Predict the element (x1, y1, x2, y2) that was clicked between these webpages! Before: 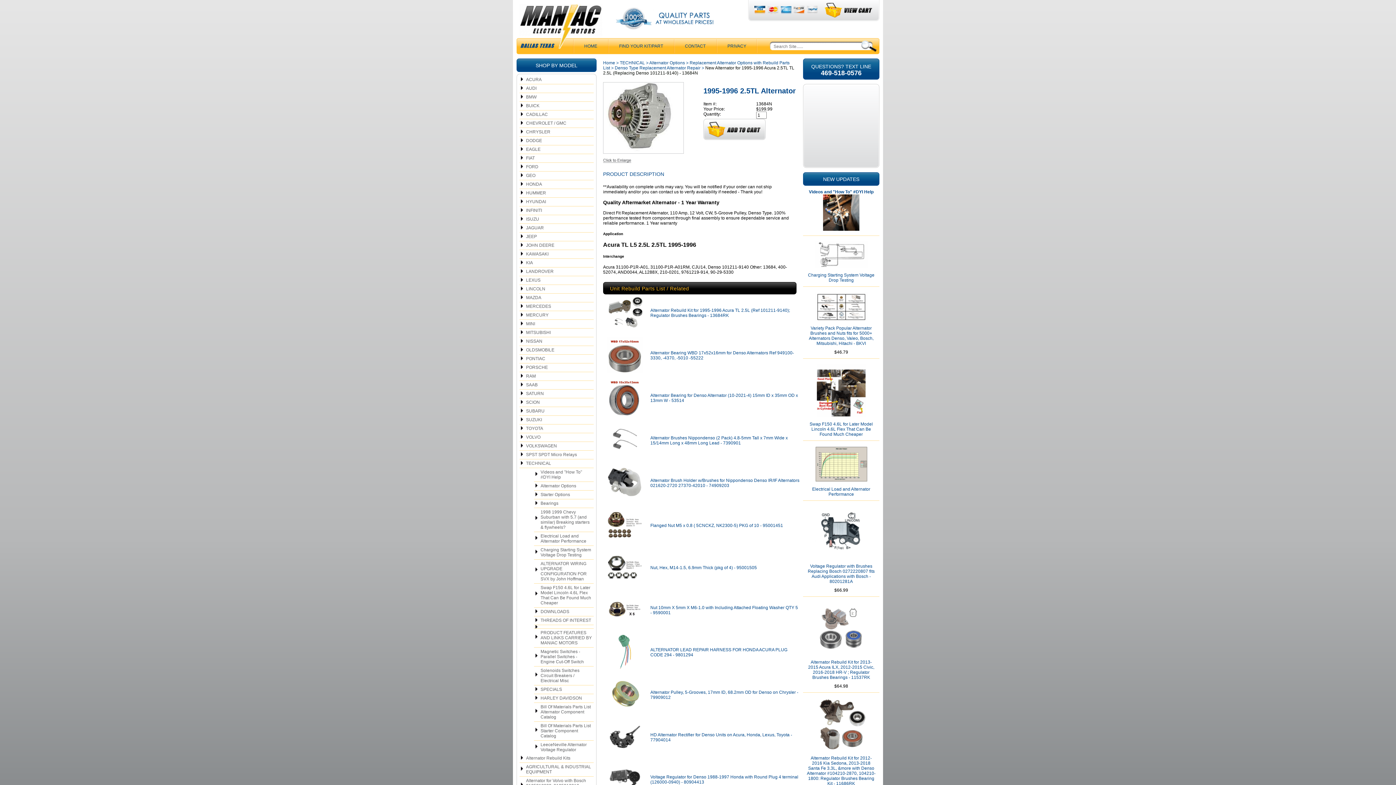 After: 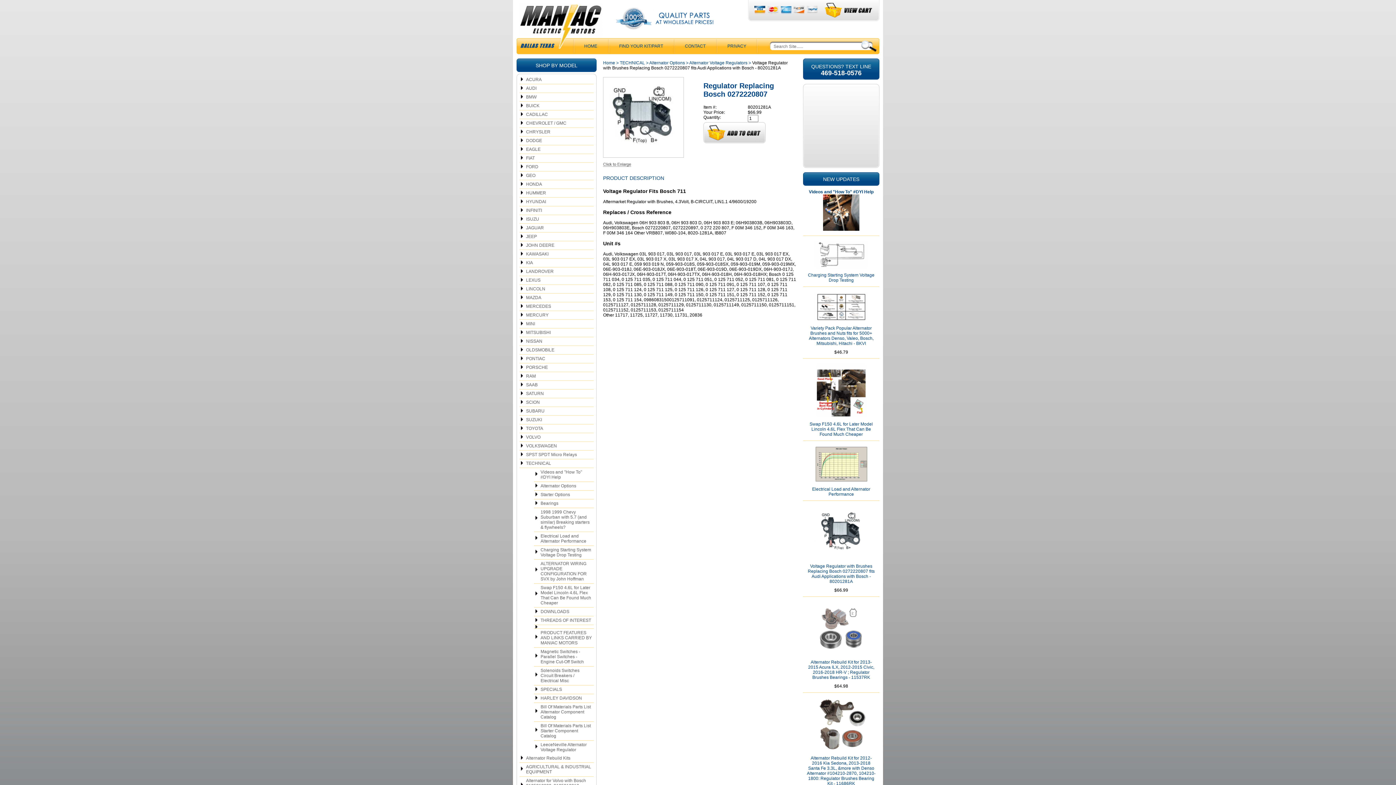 Action: bbox: (815, 555, 867, 560)